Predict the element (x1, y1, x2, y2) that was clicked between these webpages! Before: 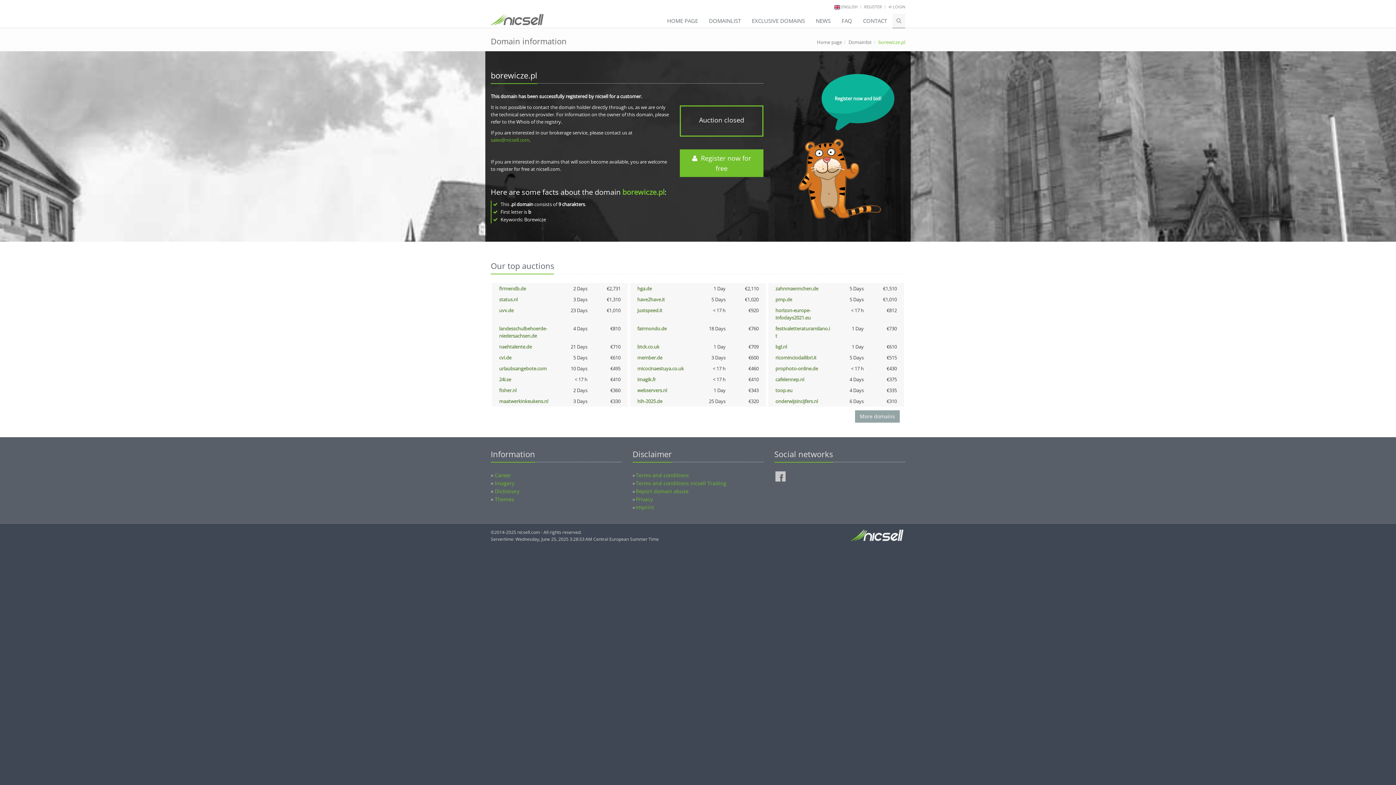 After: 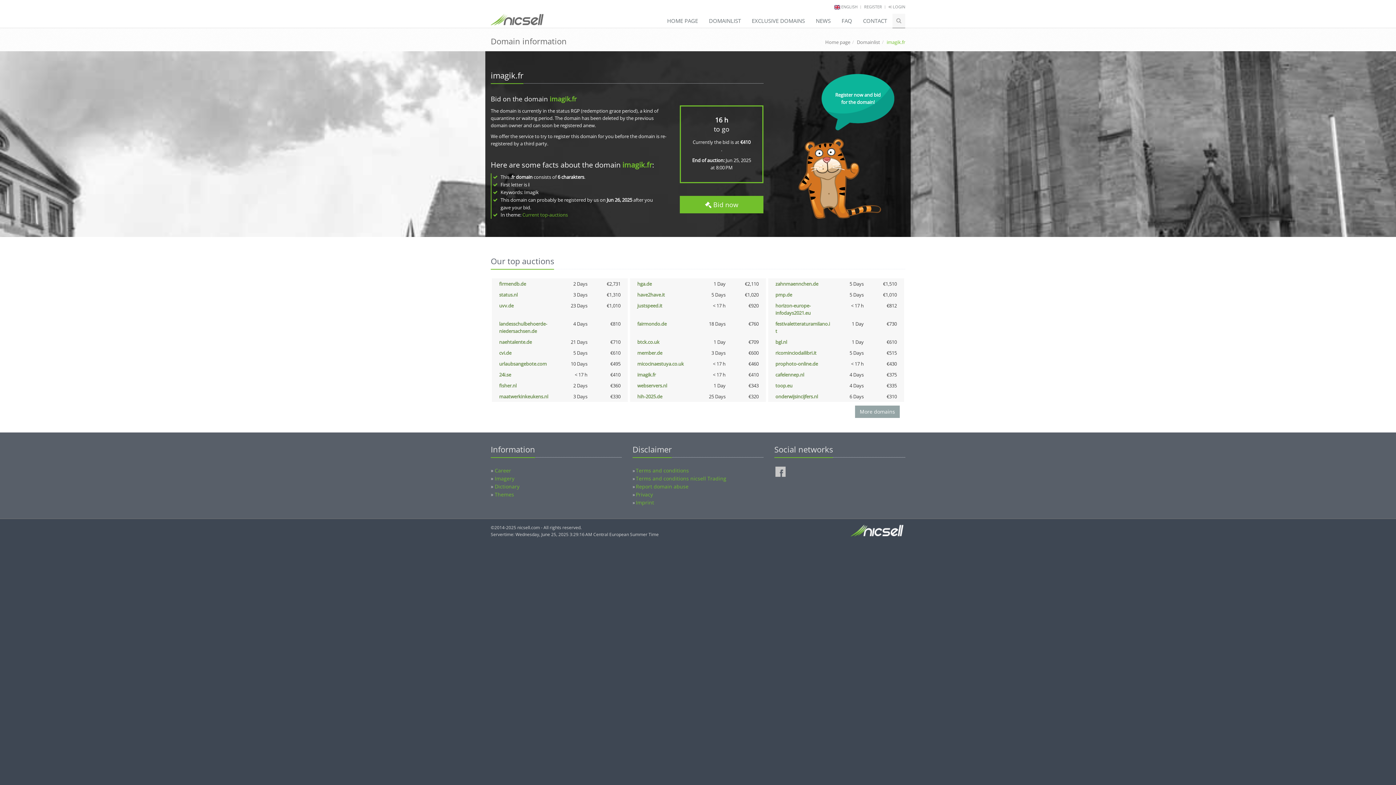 Action: bbox: (637, 376, 656, 382) label: imagik.fr